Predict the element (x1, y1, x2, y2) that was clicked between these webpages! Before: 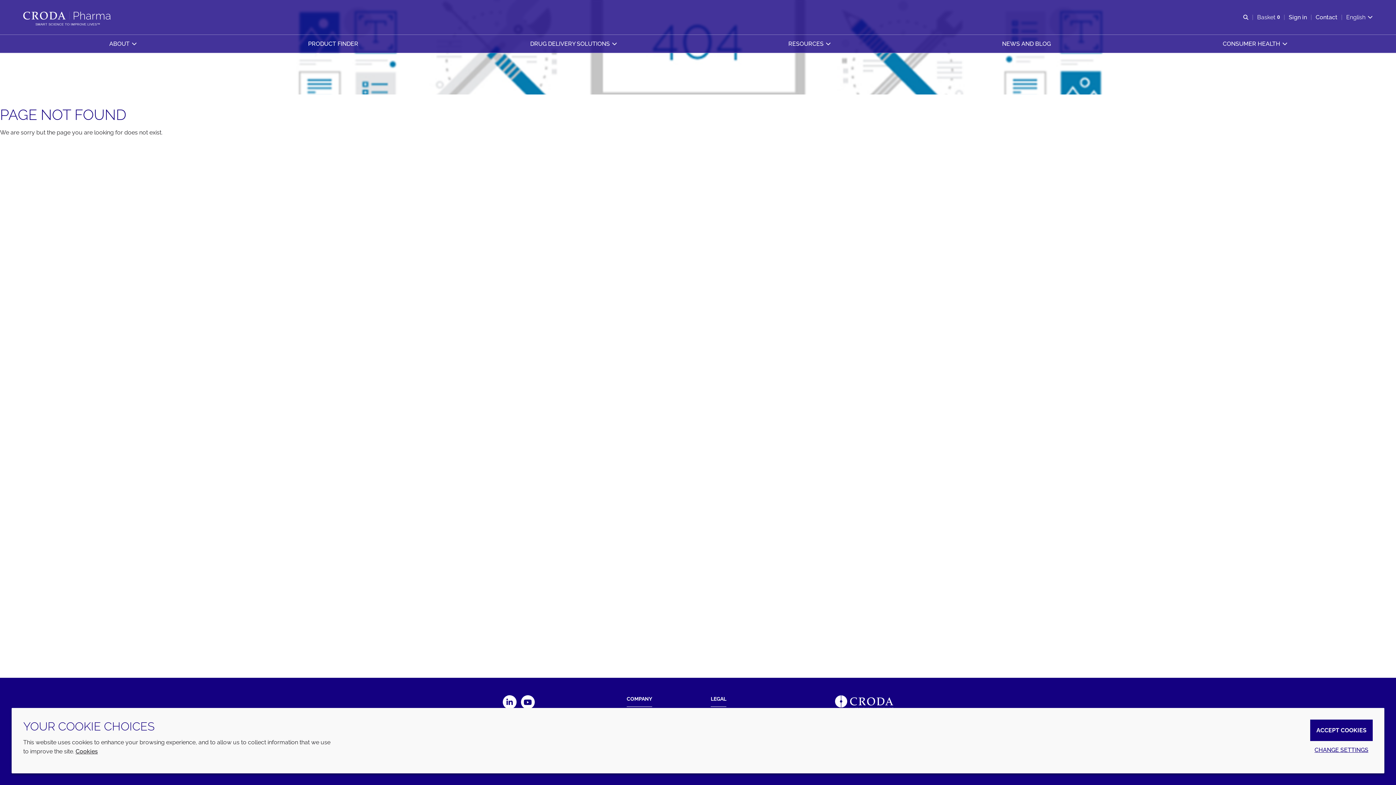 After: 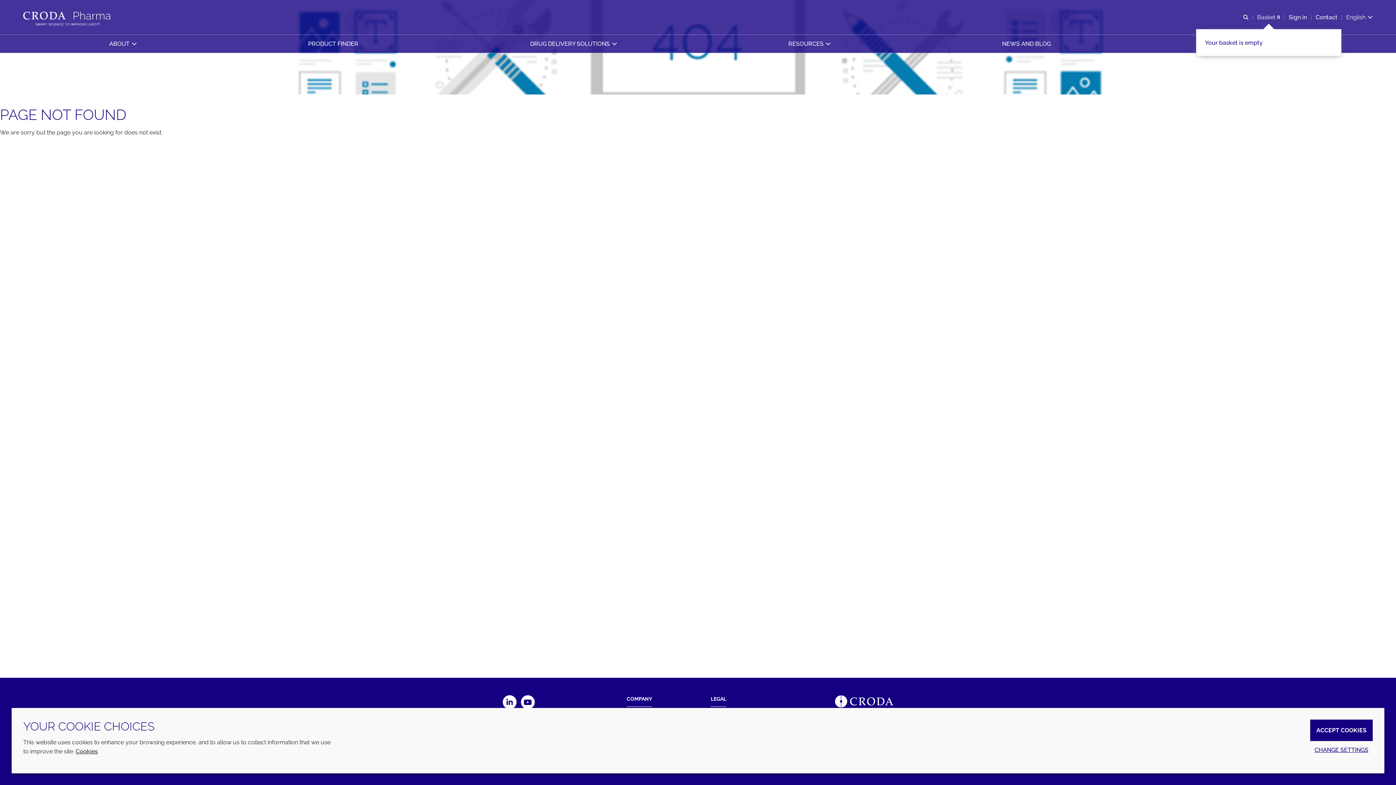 Action: label: Basket
0
View basket bbox: (1257, 12, 1280, 21)